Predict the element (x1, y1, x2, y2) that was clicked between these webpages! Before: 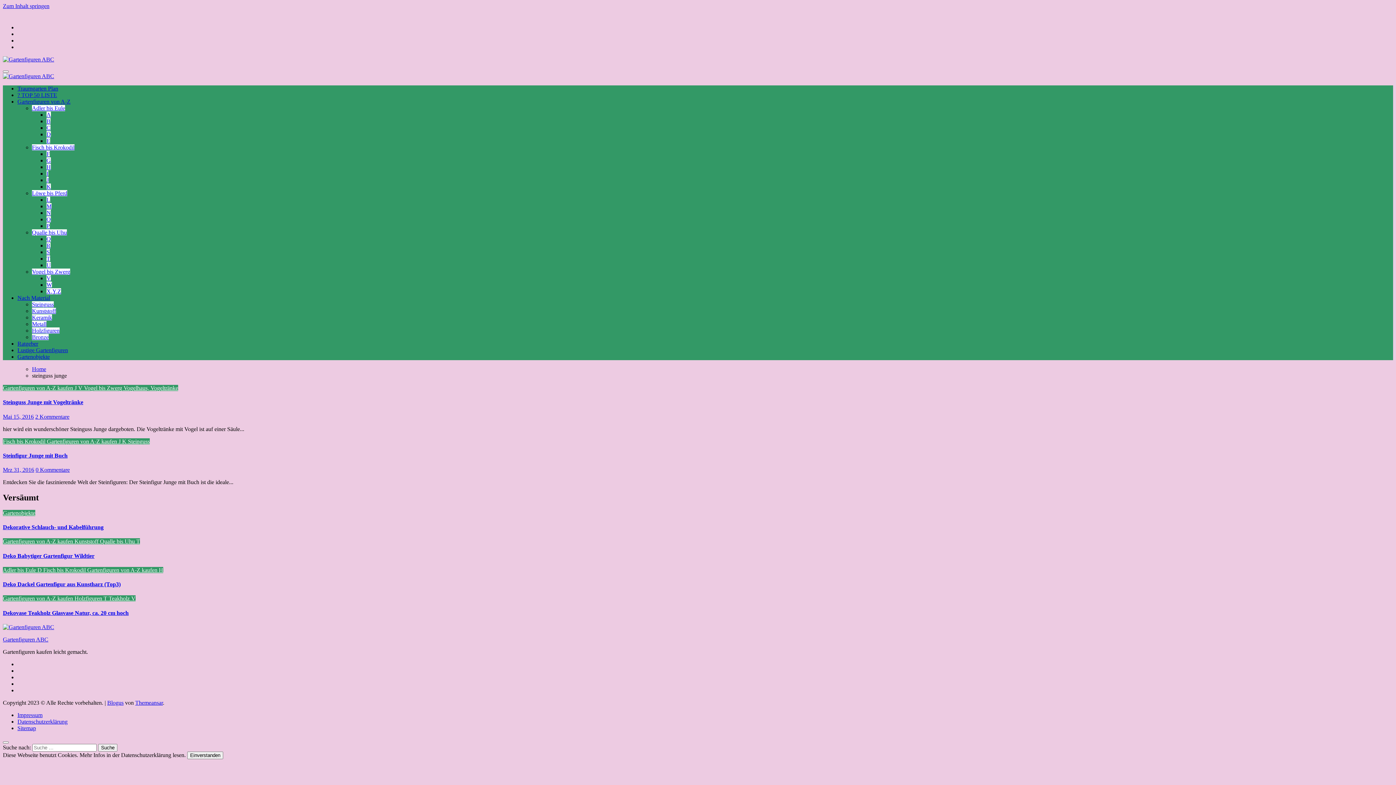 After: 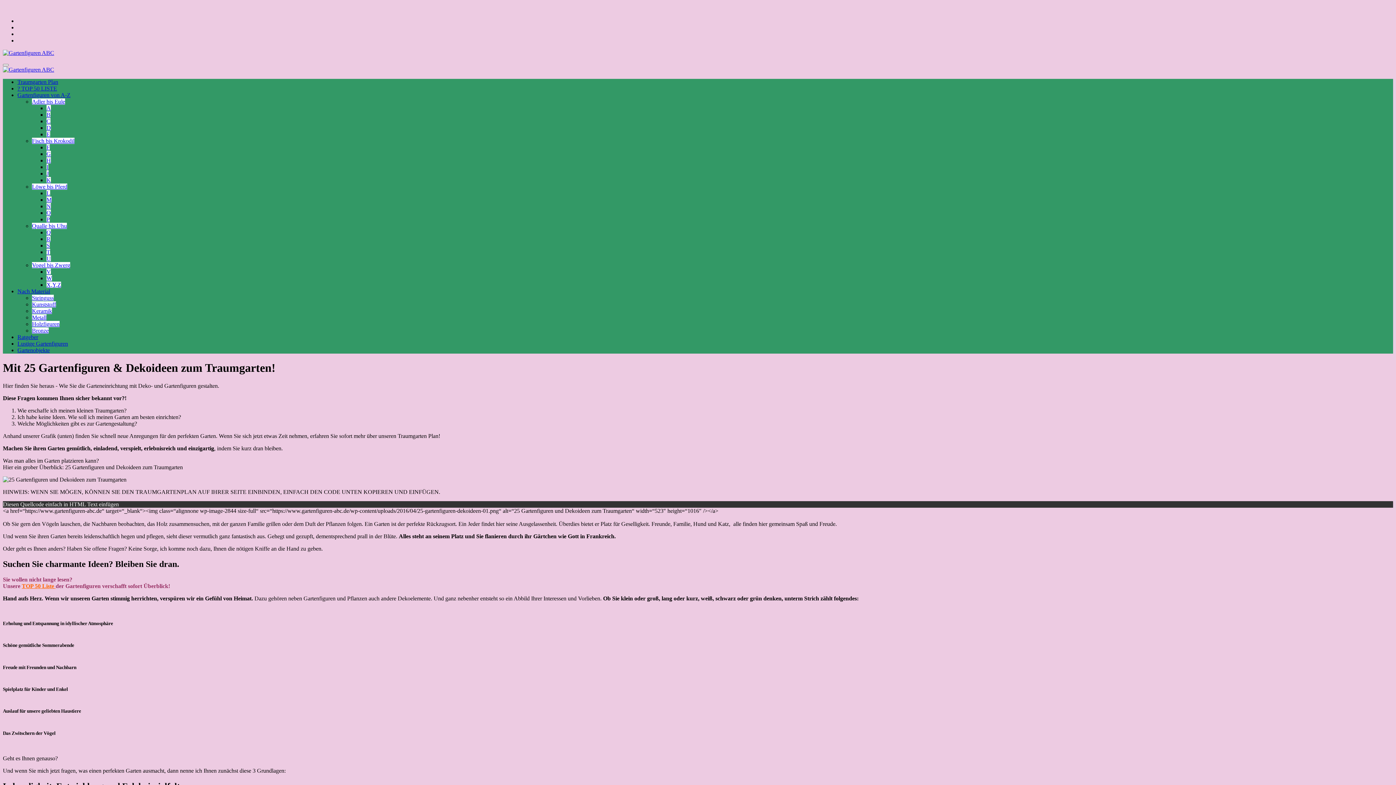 Action: bbox: (2, 56, 54, 62)